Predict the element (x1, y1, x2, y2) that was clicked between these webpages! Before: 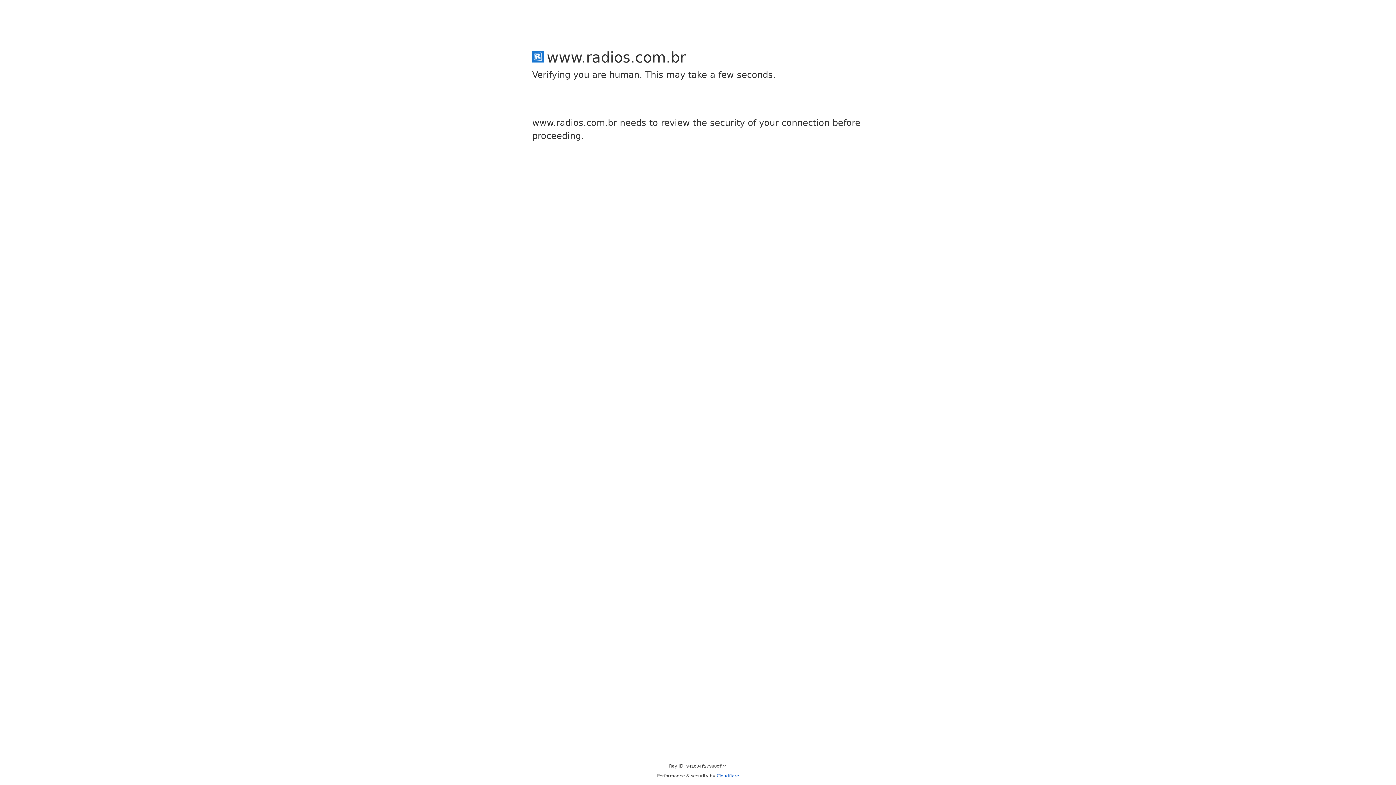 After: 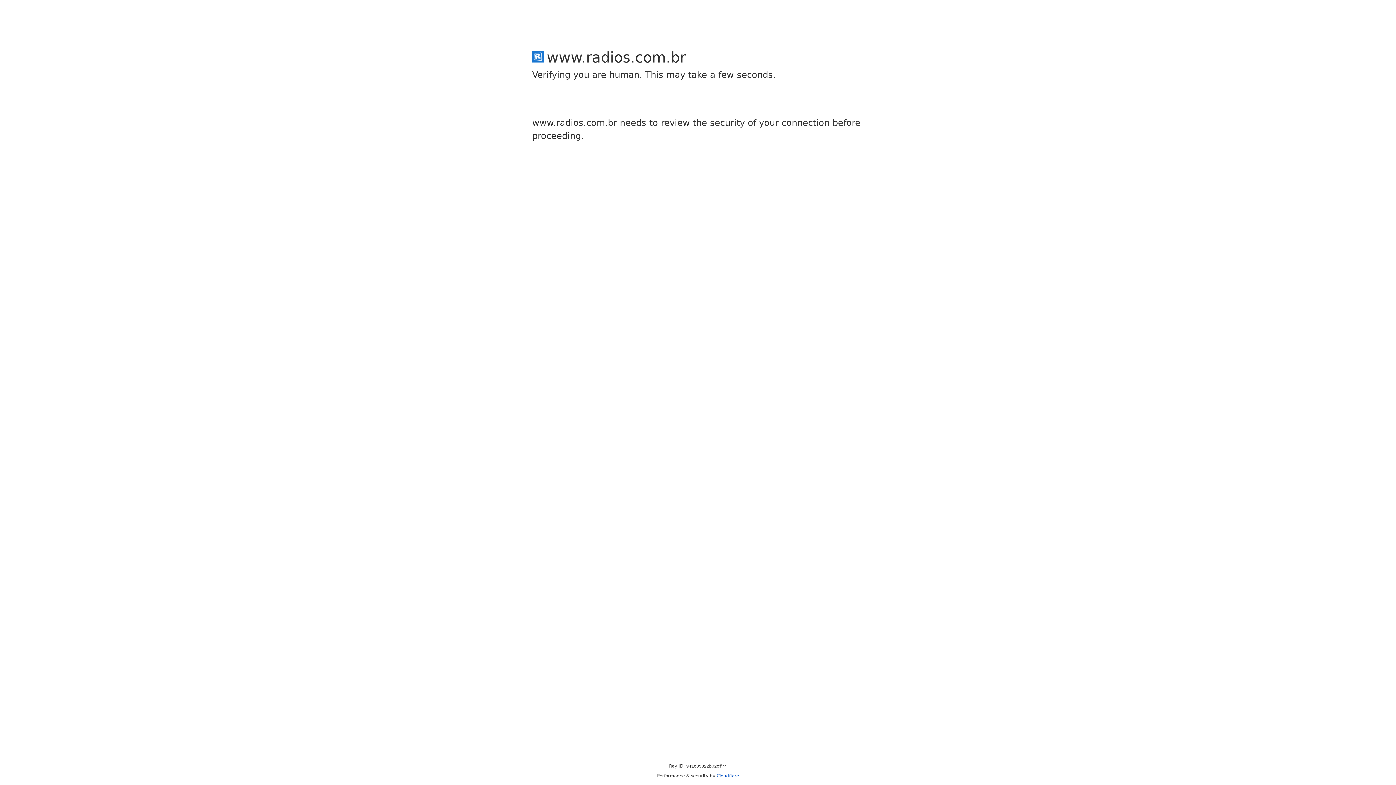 Action: label: Cloudflare bbox: (716, 773, 739, 778)